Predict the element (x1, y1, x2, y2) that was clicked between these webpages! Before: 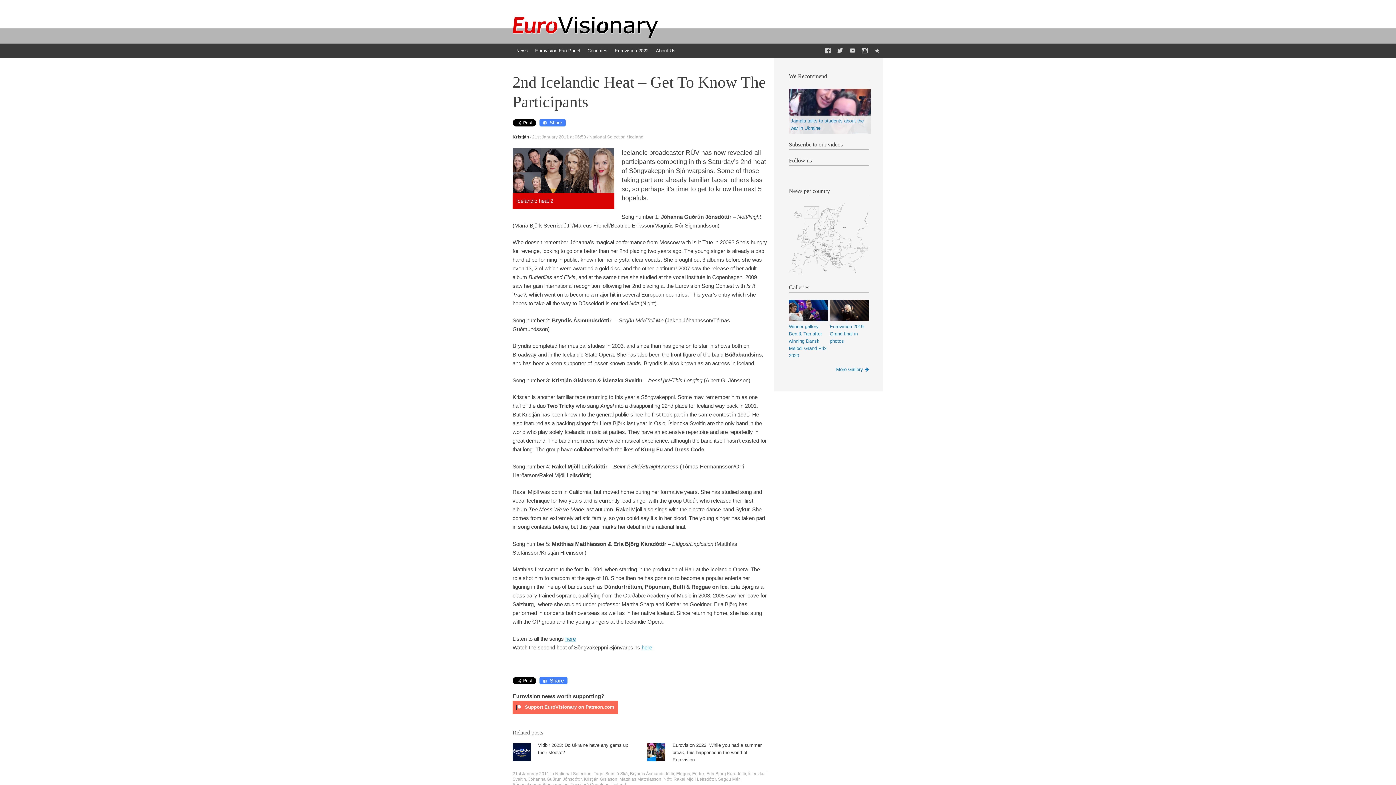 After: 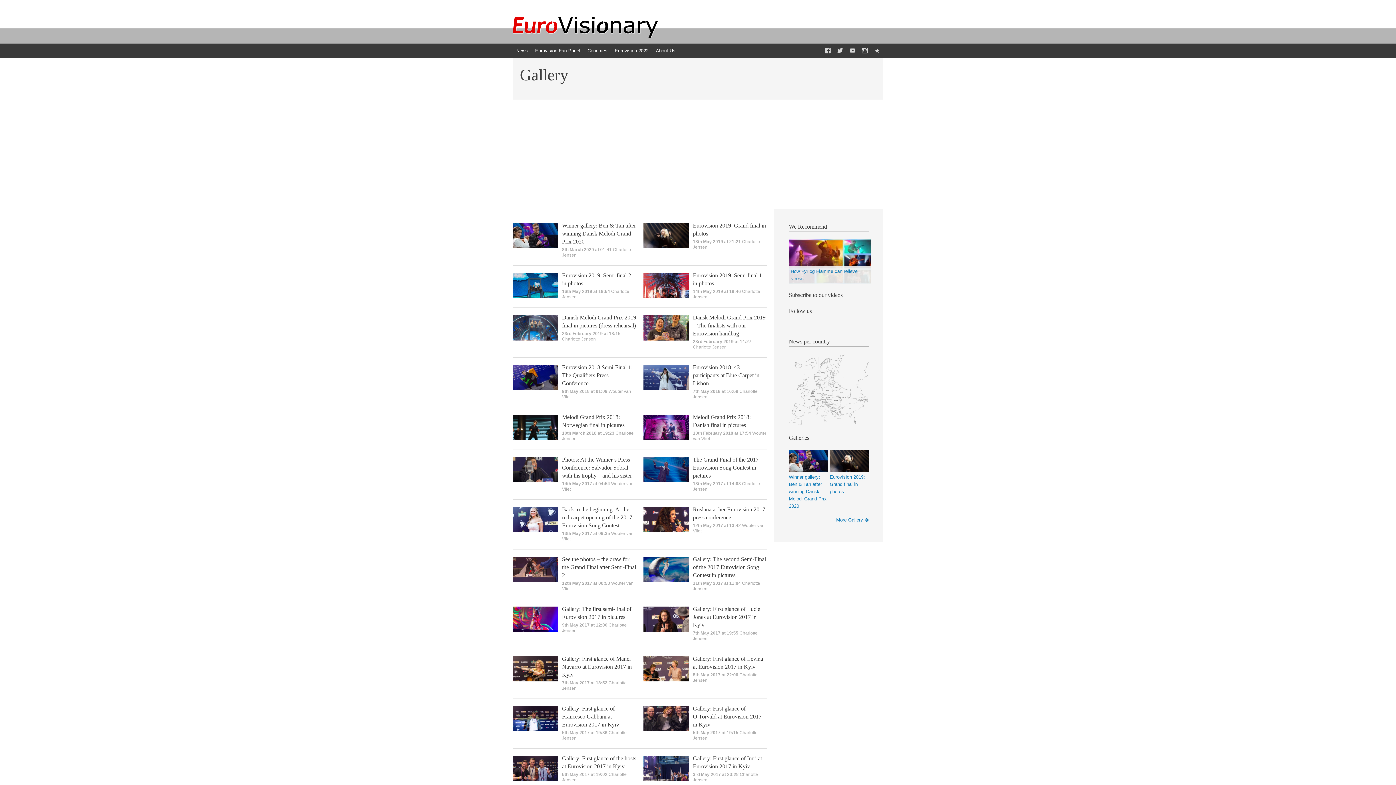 Action: label: More Gallery bbox: (836, 366, 869, 373)